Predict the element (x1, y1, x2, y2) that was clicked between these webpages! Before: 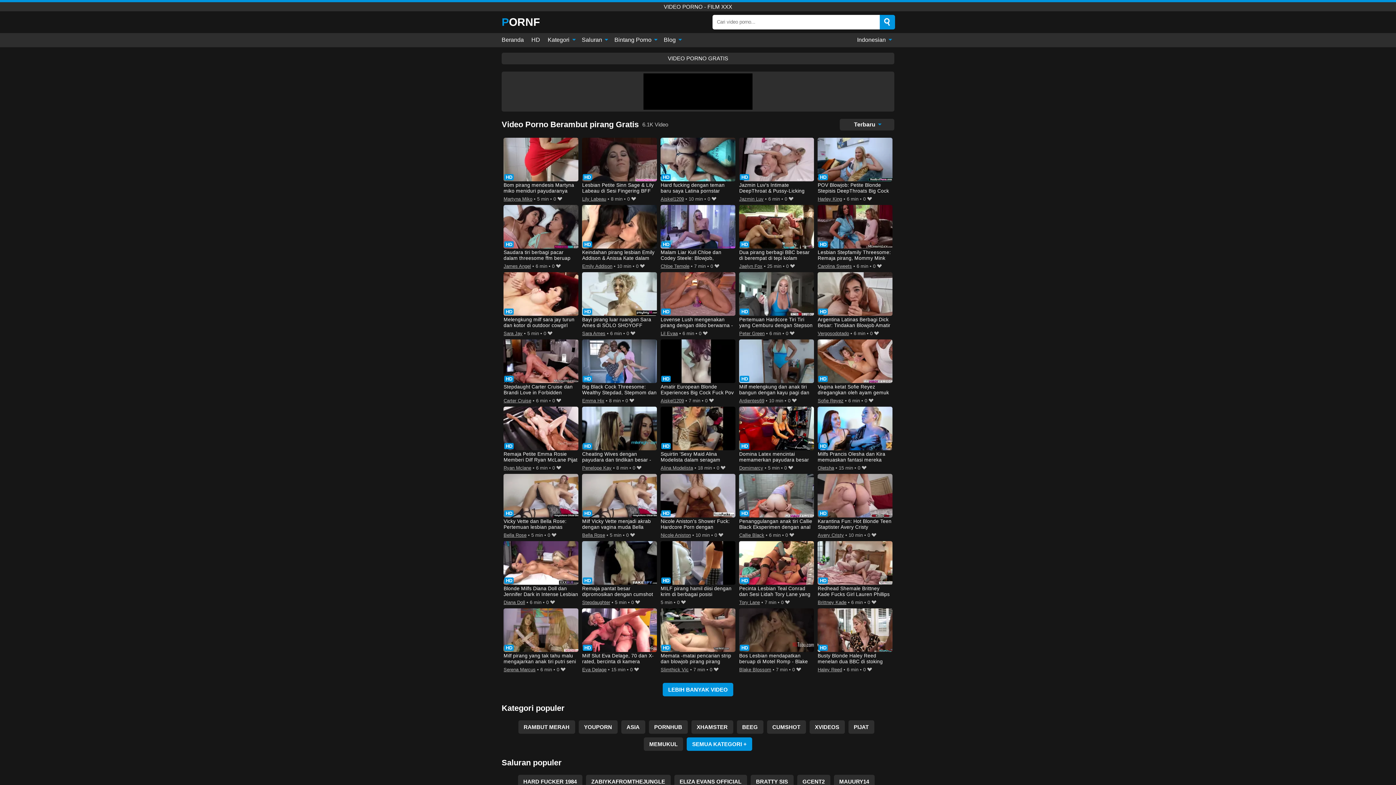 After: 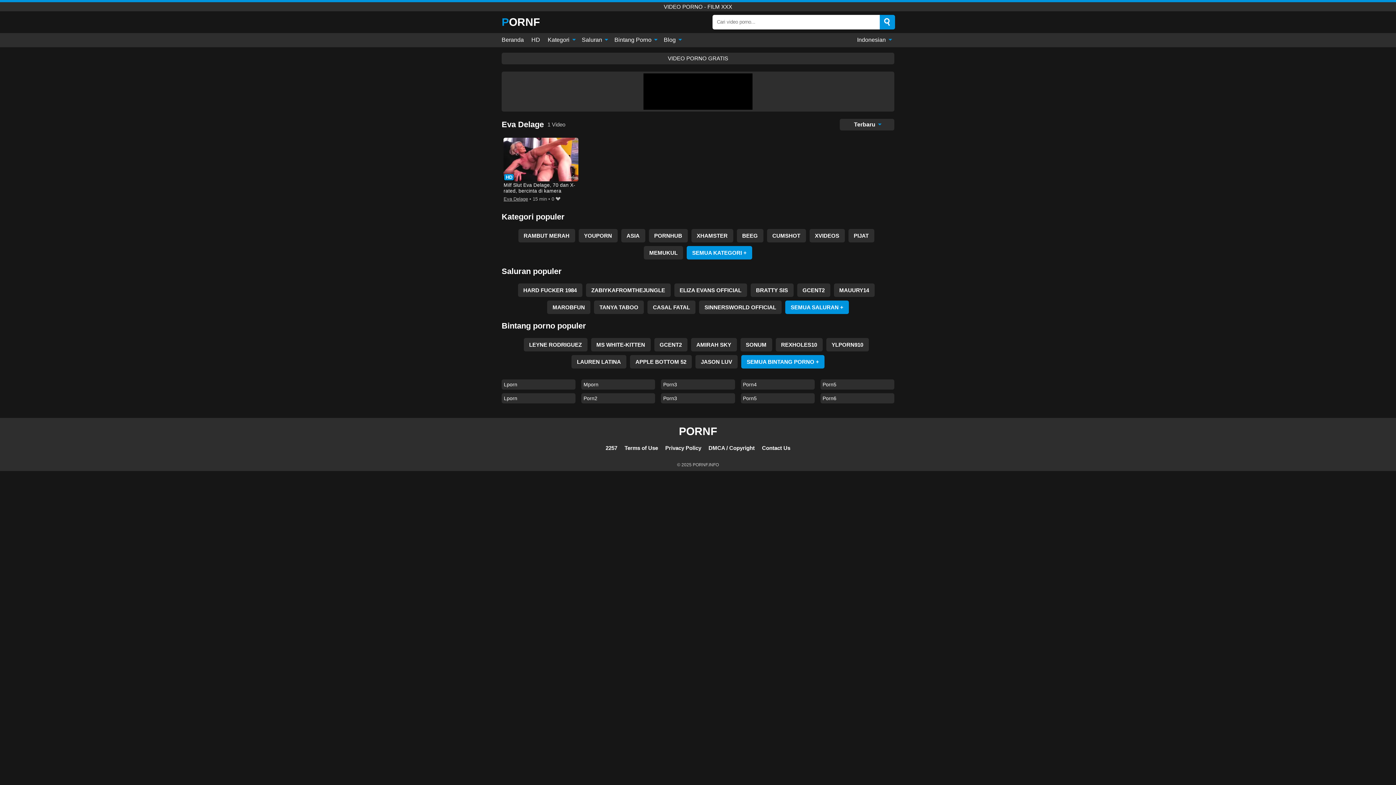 Action: label: Eva Delage bbox: (582, 665, 606, 674)